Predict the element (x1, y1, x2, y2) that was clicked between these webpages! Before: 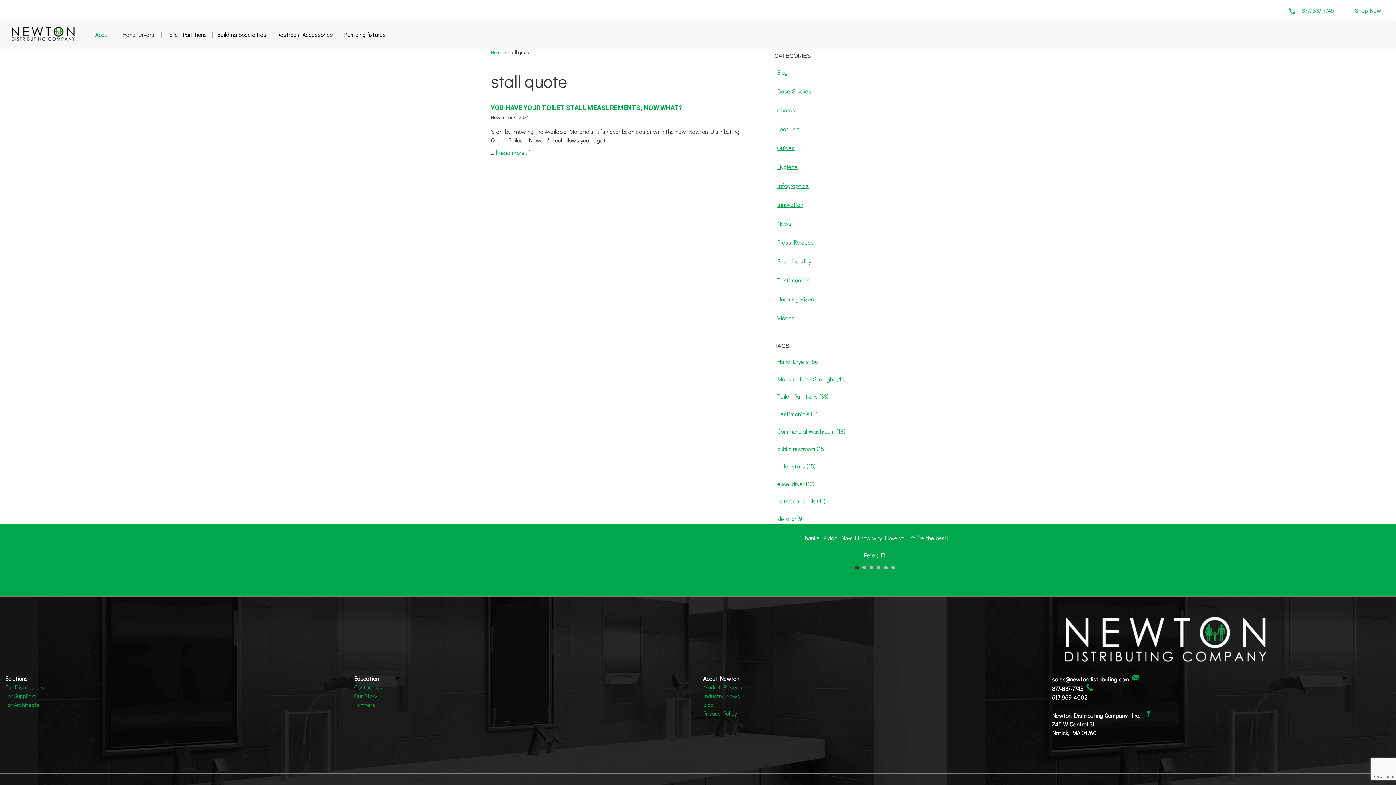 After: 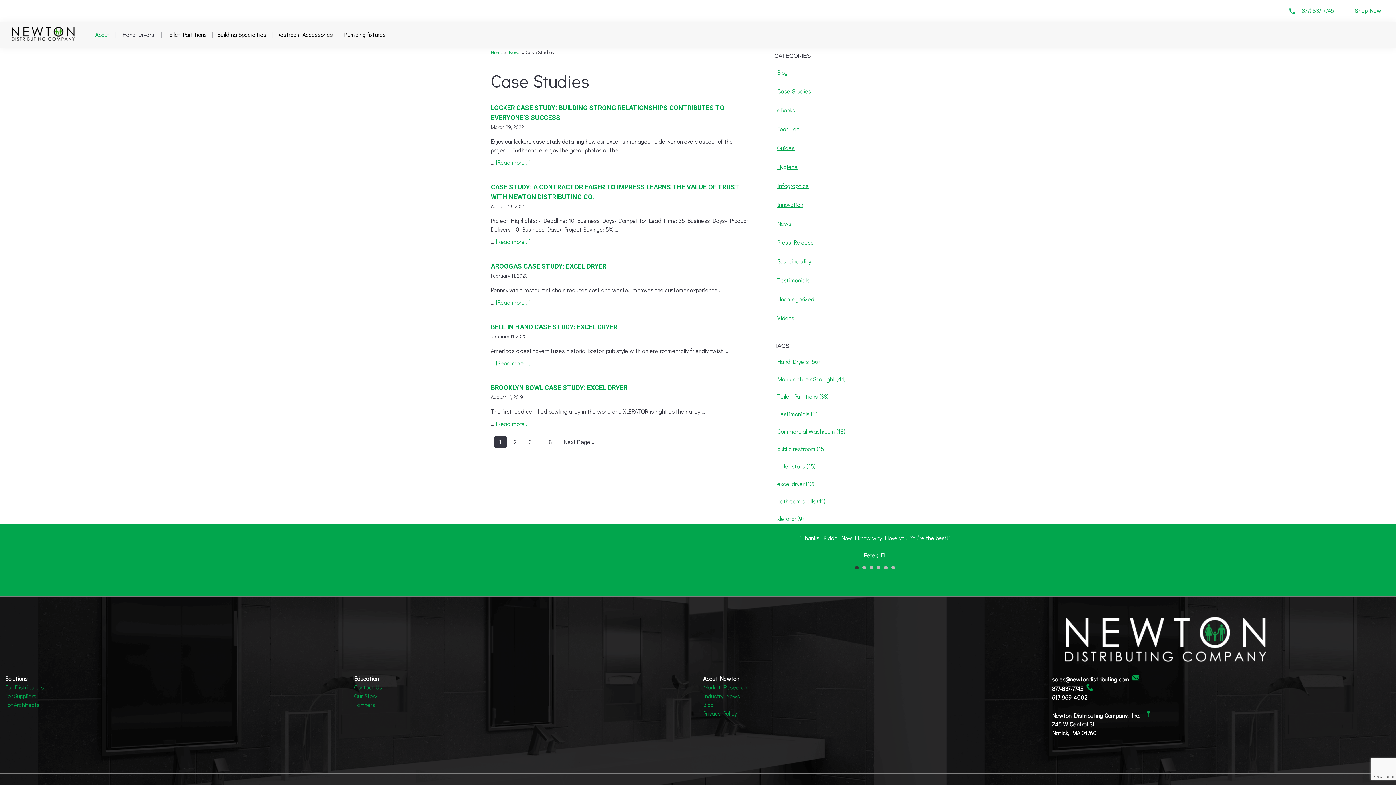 Action: bbox: (777, 87, 811, 94) label: Case Studies